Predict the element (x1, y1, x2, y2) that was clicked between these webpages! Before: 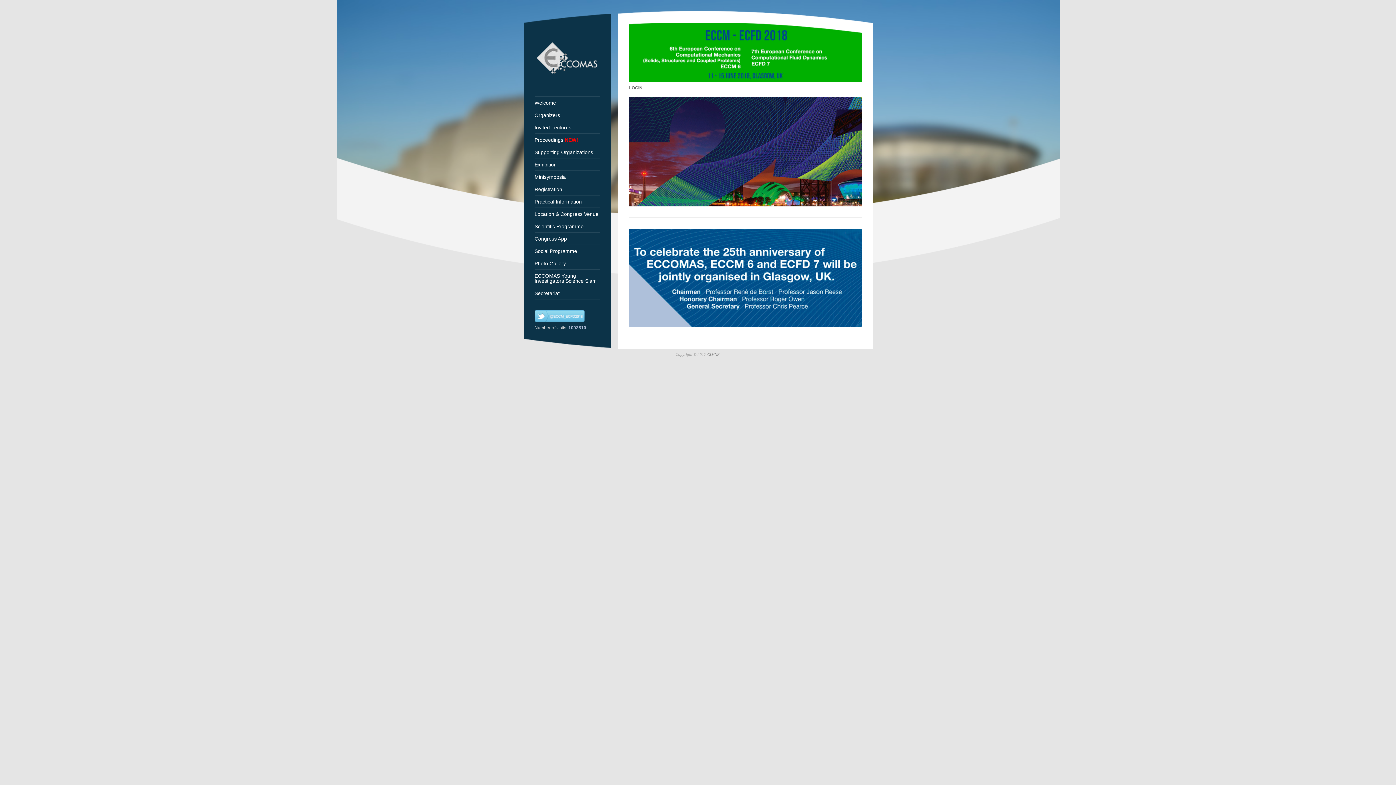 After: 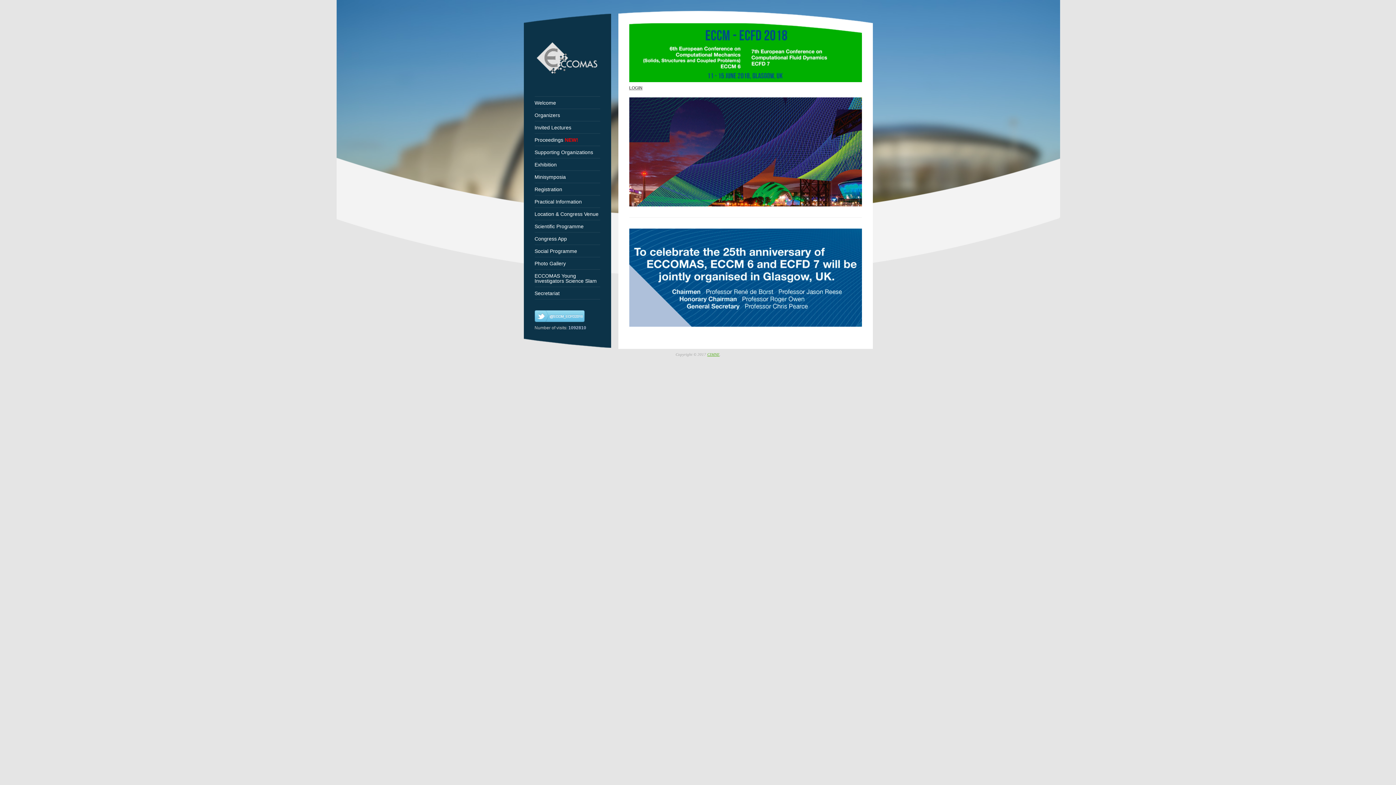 Action: bbox: (707, 352, 719, 356) label: CIMNE